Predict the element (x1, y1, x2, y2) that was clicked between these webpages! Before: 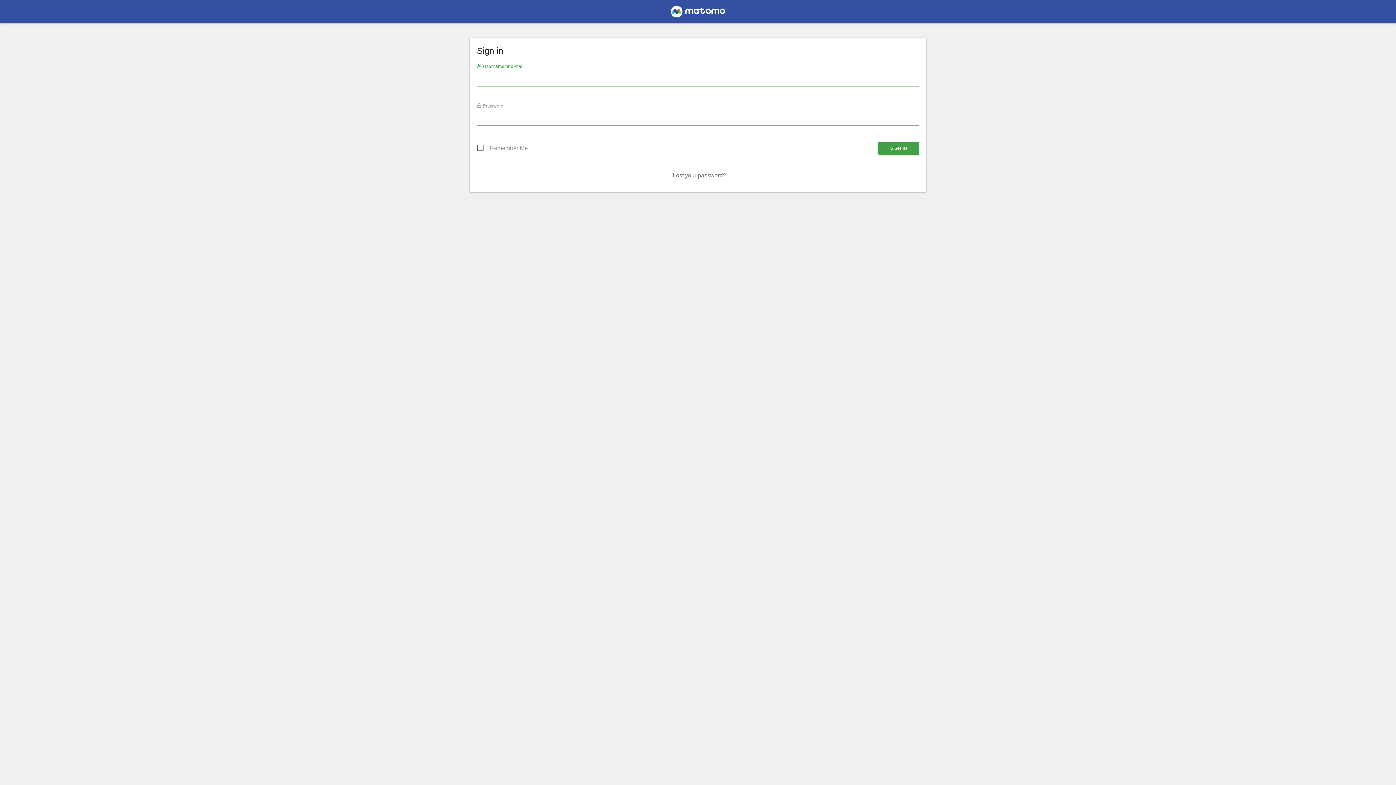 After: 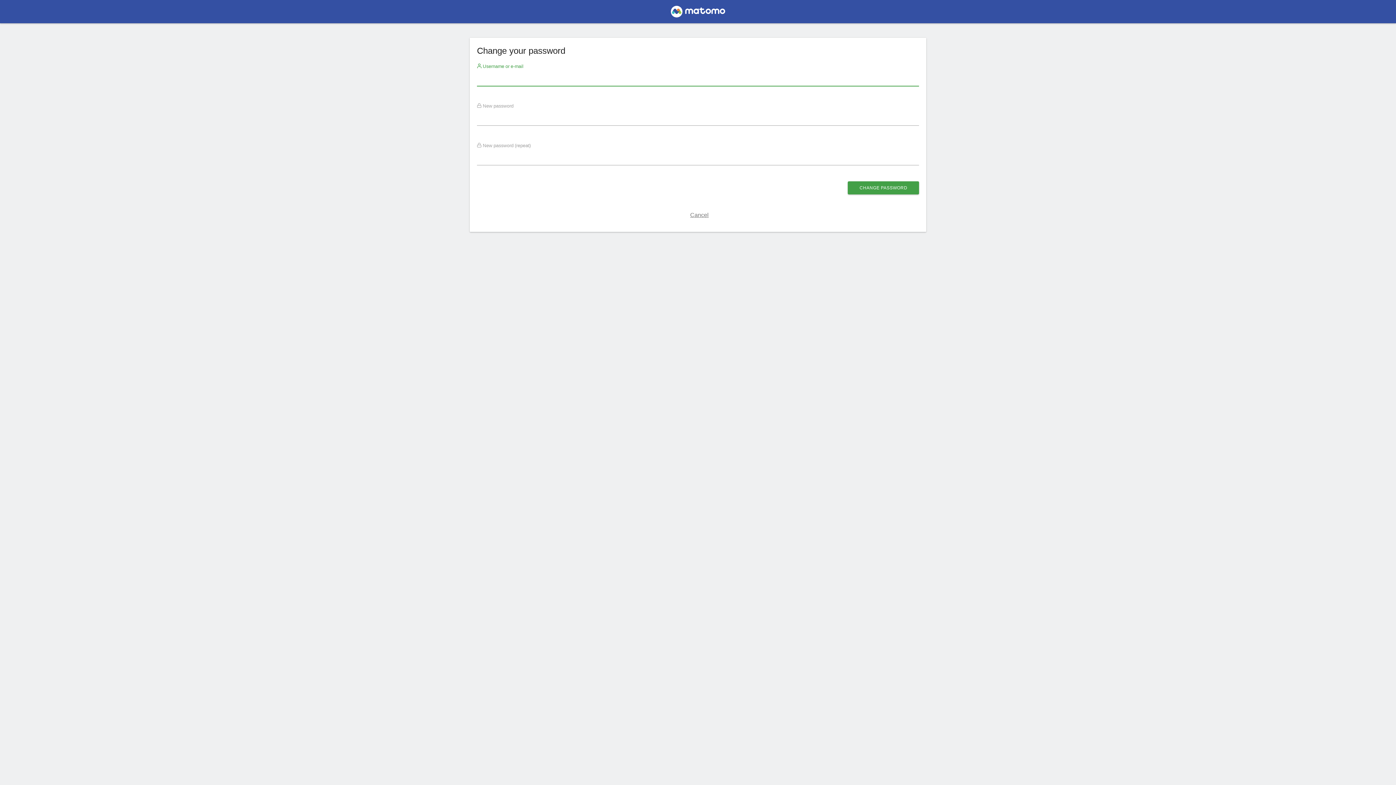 Action: bbox: (672, 172, 726, 178) label: Lost your password?